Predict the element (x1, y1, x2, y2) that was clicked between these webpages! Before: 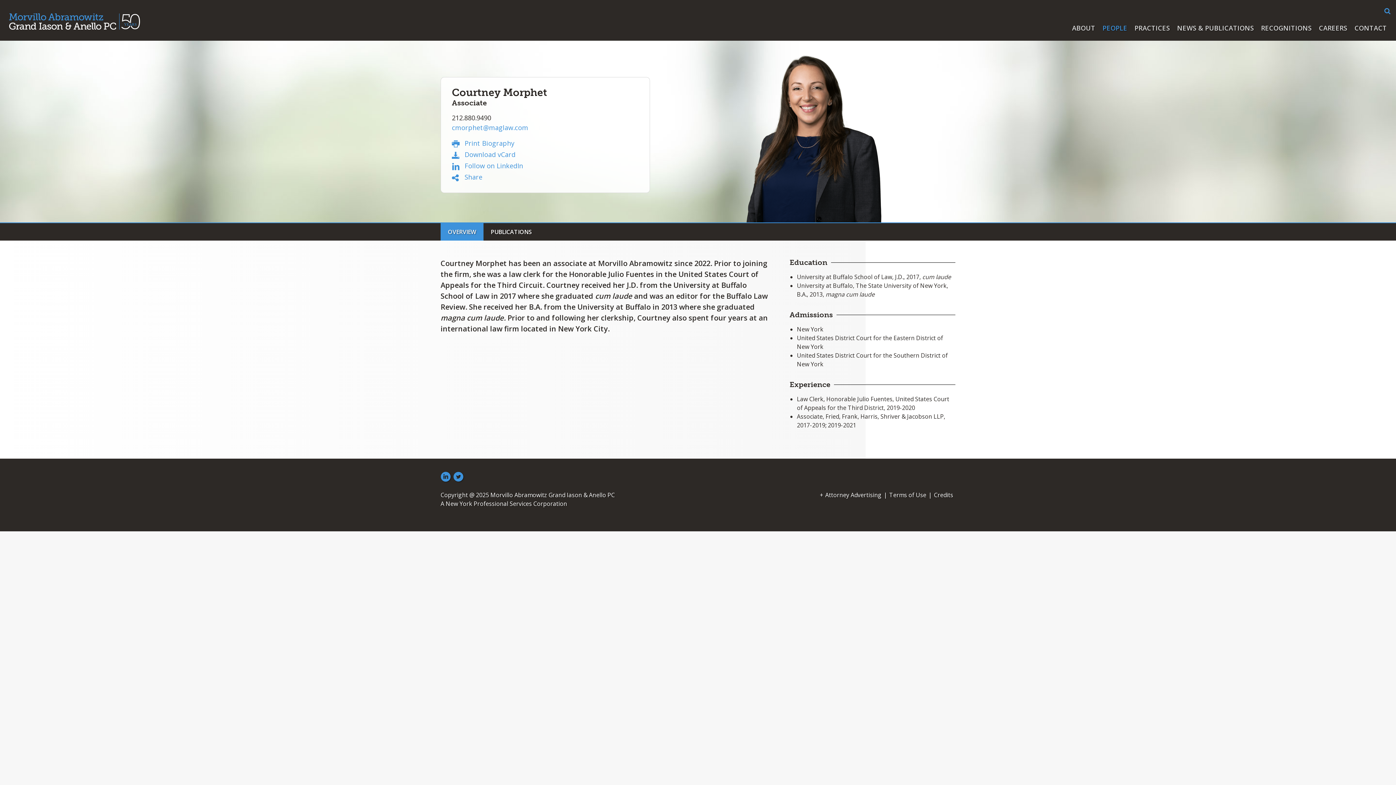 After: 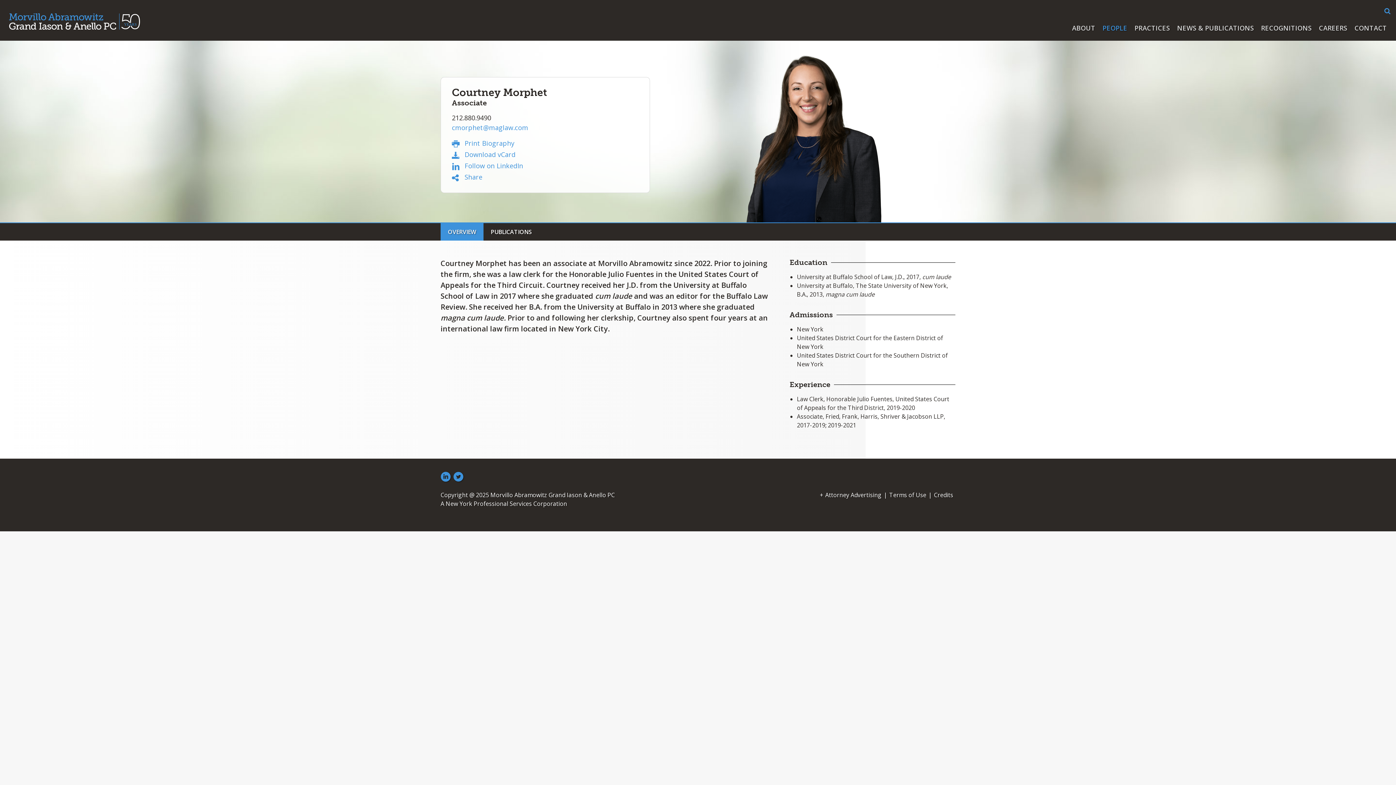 Action: bbox: (452, 138, 514, 148) label:  Print Biography